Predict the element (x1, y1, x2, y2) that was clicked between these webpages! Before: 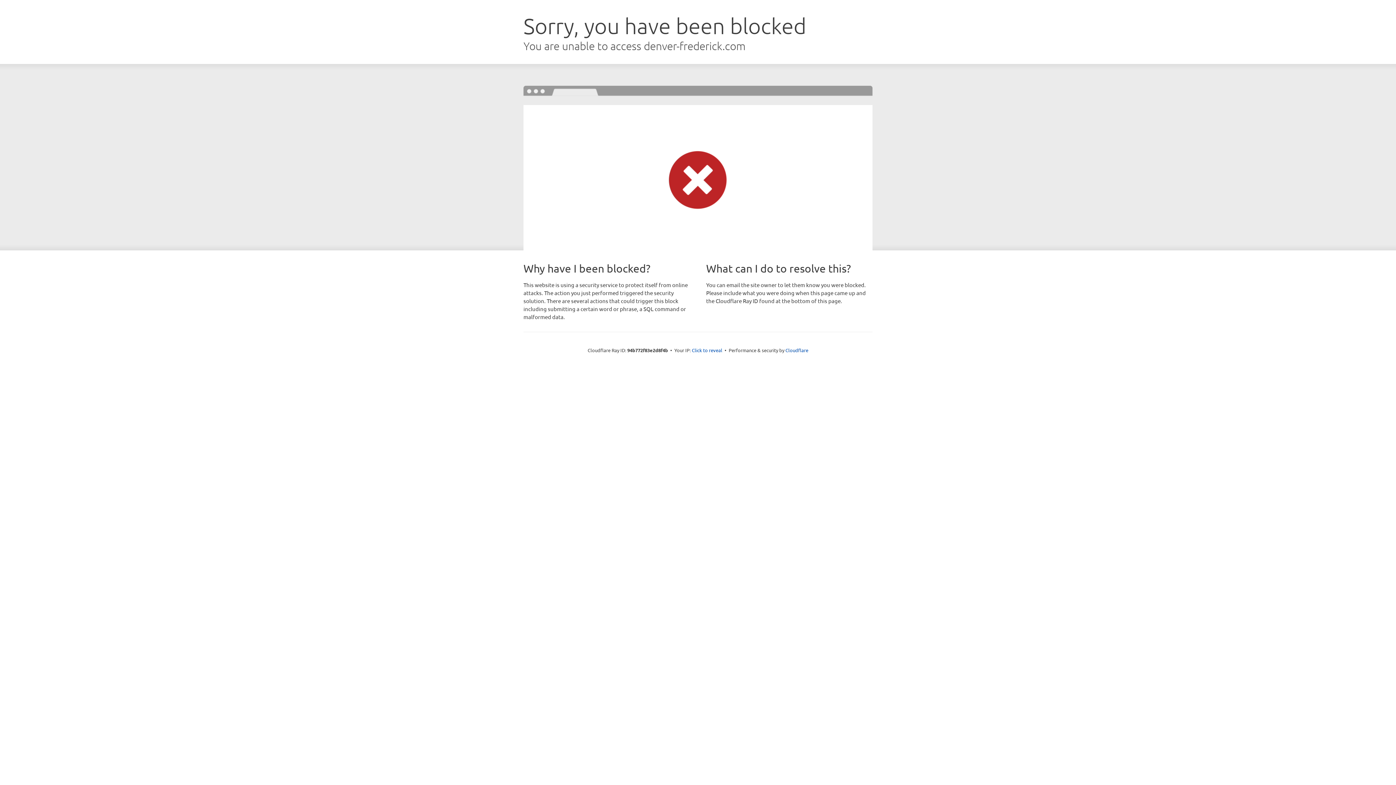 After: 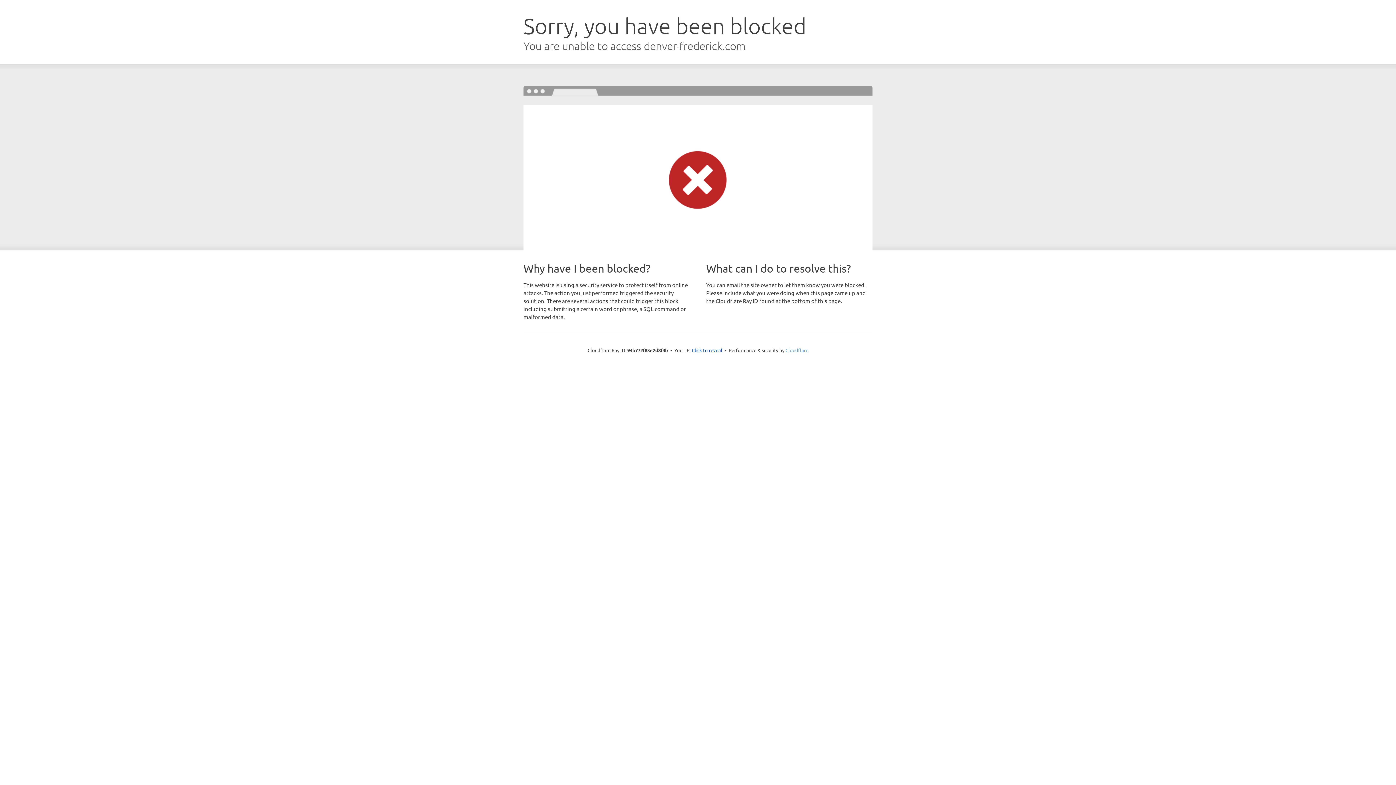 Action: label: Cloudflare bbox: (785, 347, 808, 353)